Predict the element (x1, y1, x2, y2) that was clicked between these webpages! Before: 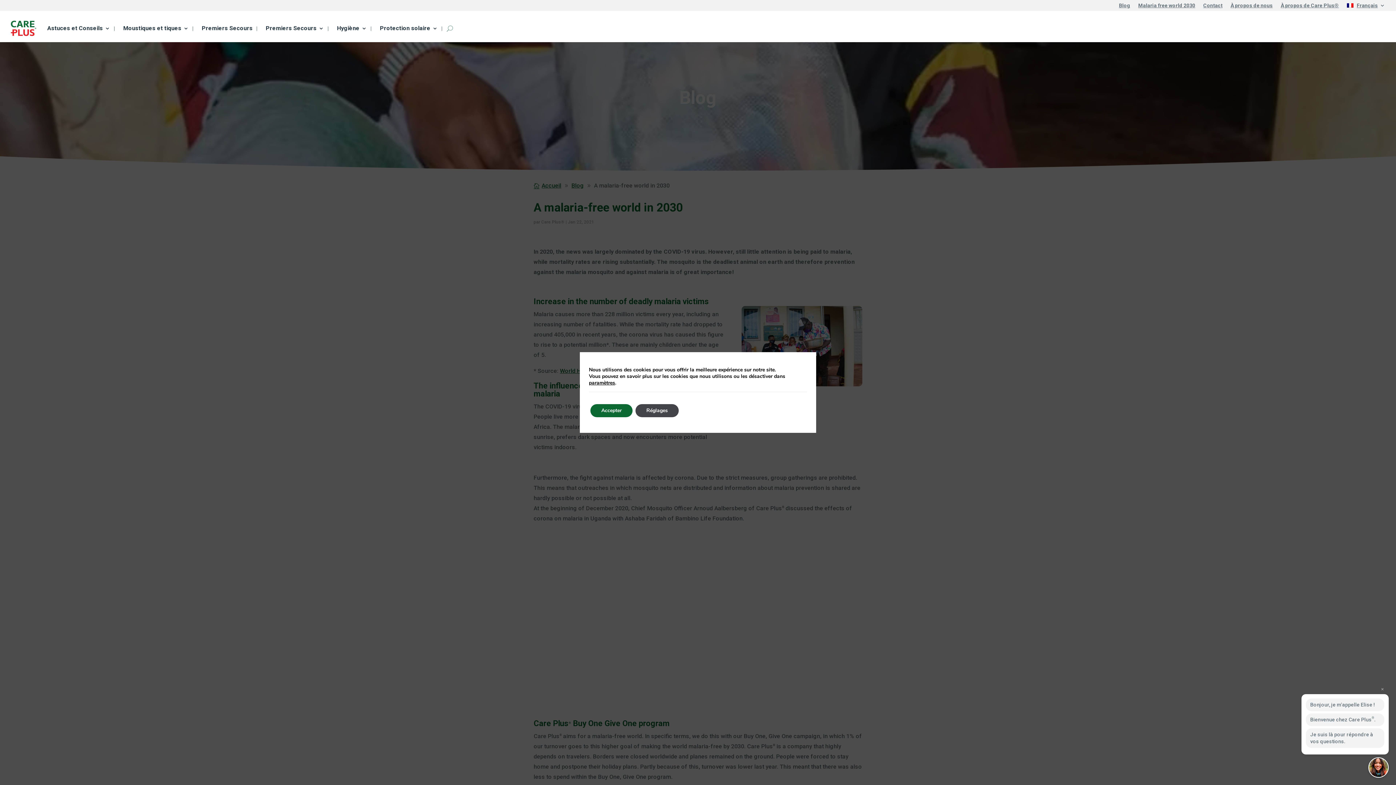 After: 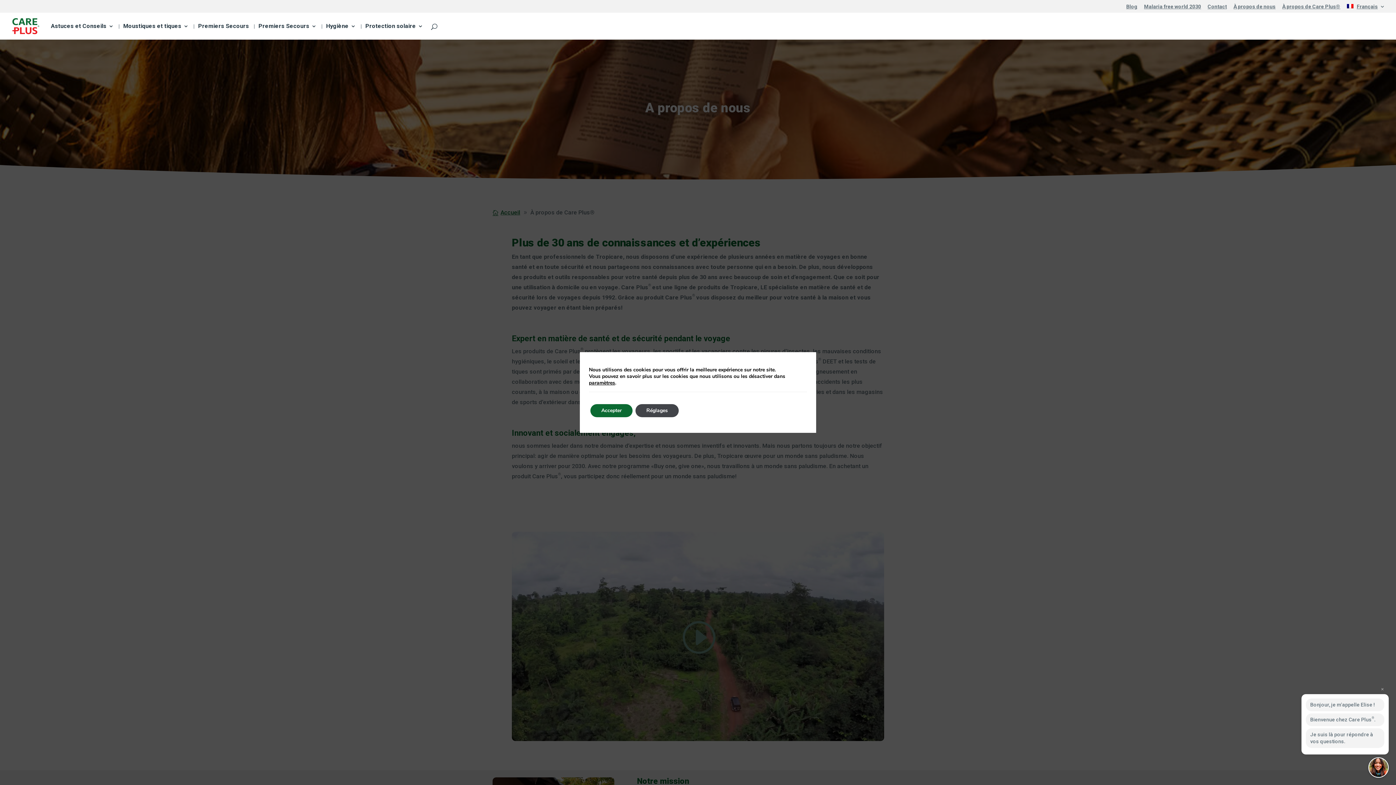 Action: bbox: (1281, 2, 1339, 10) label: À propos de Care Plus®